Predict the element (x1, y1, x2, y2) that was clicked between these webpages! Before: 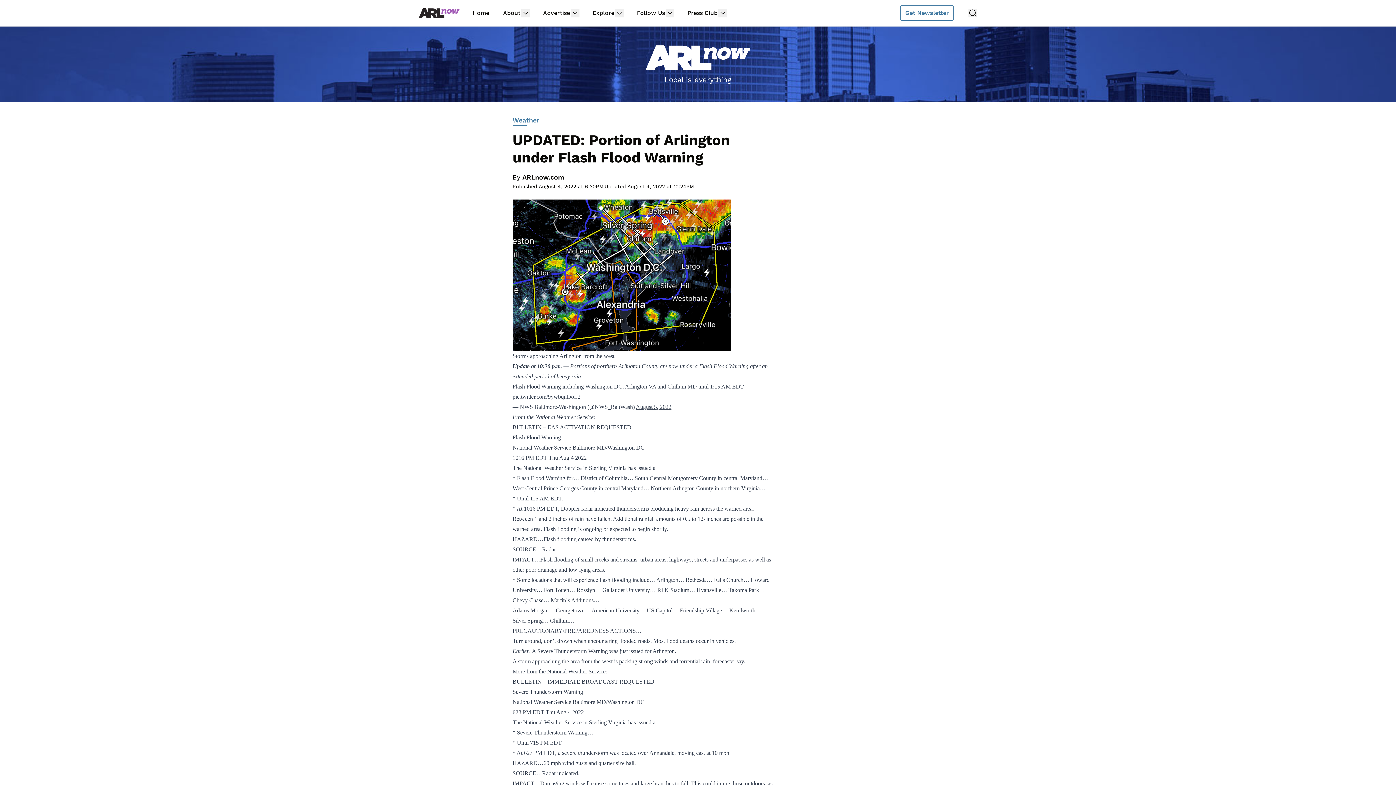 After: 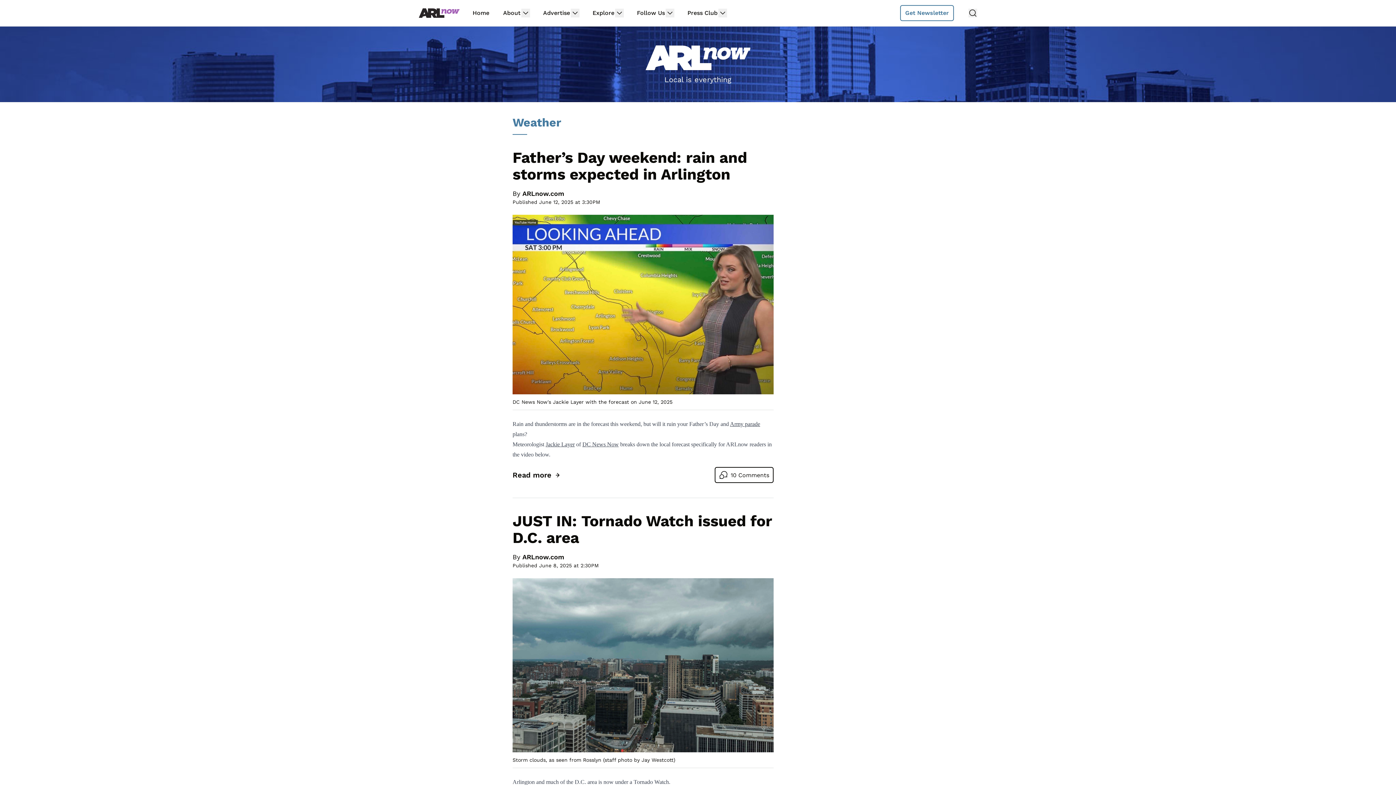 Action: bbox: (506, 115, 779, 125) label: Weather